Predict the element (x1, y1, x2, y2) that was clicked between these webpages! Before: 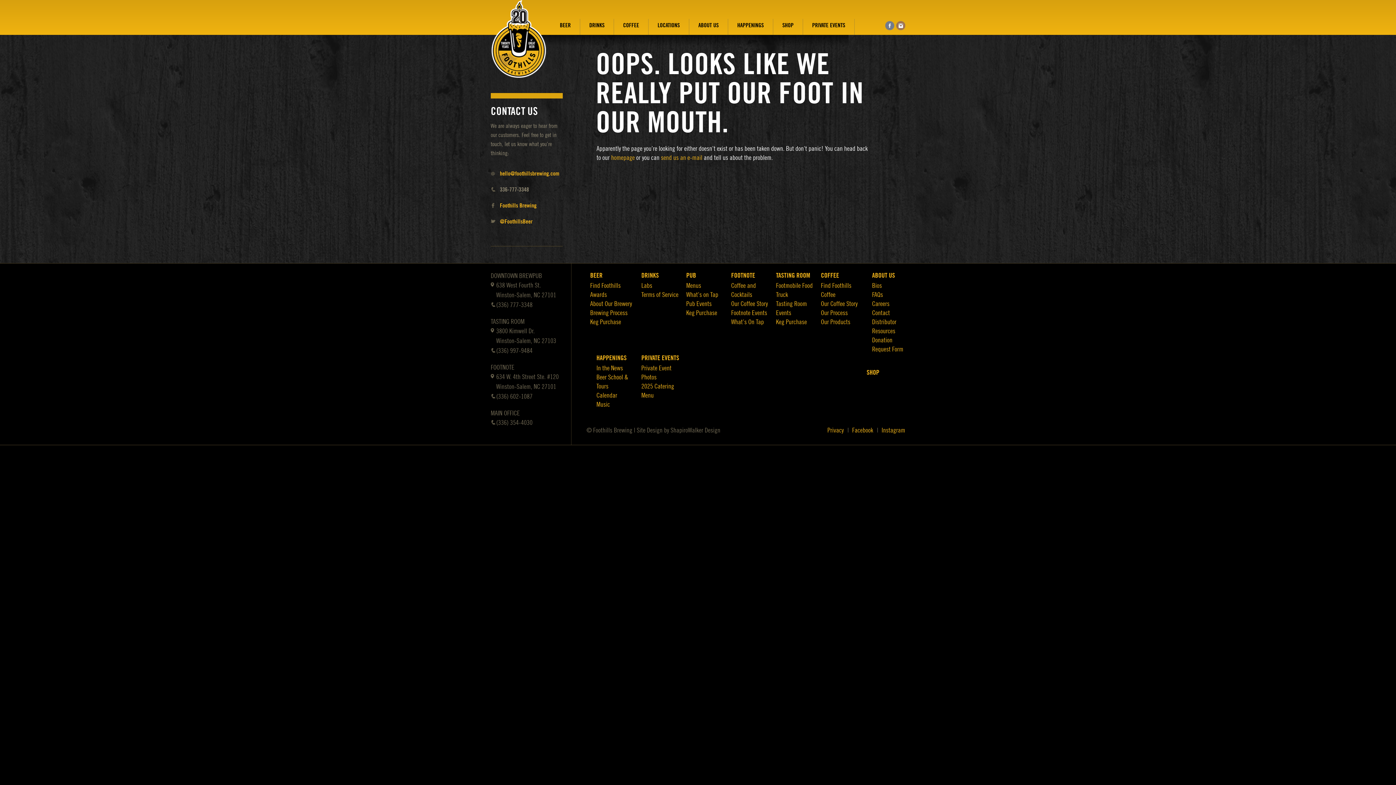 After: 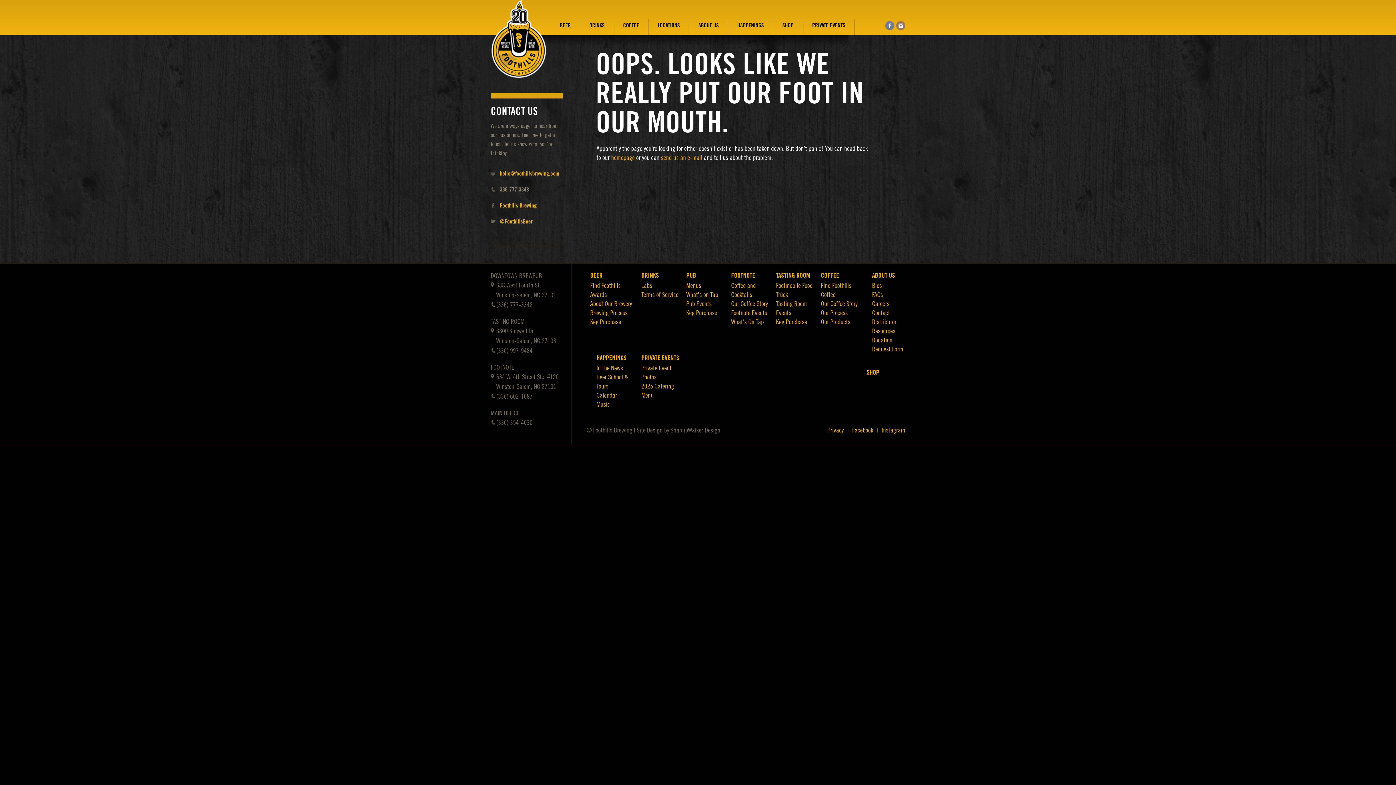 Action: label: Foothills Brewing bbox: (490, 202, 536, 208)